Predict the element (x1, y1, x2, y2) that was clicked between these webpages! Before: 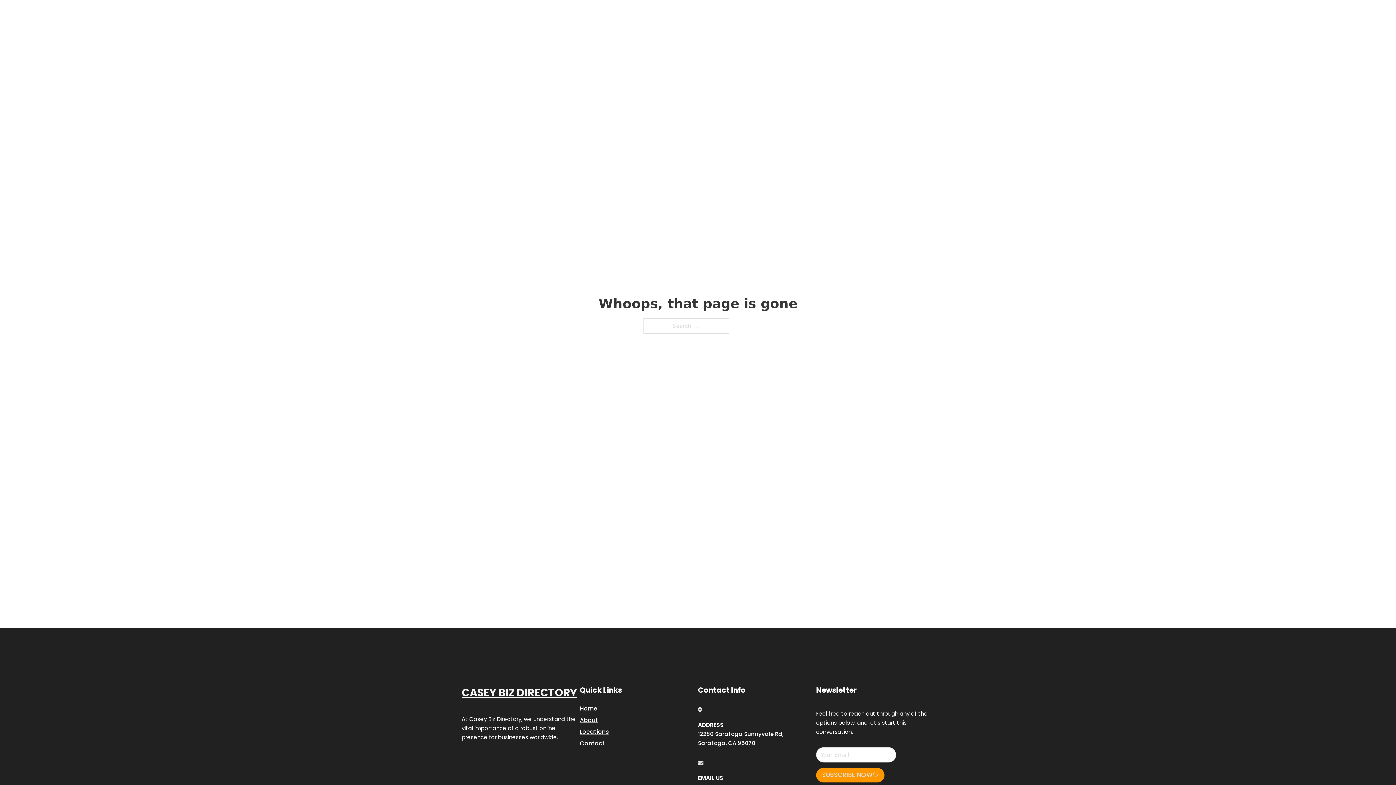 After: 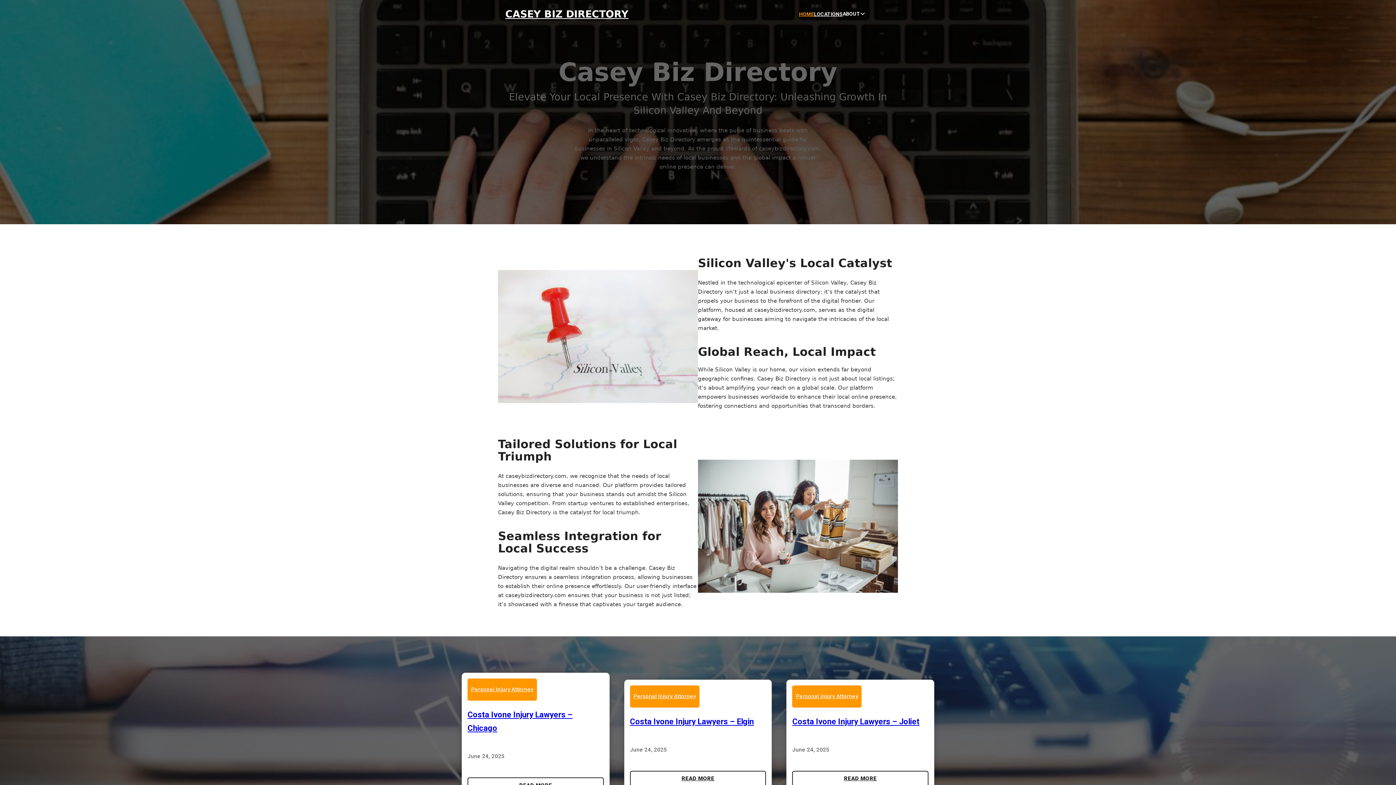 Action: bbox: (580, 703, 597, 713) label: Home